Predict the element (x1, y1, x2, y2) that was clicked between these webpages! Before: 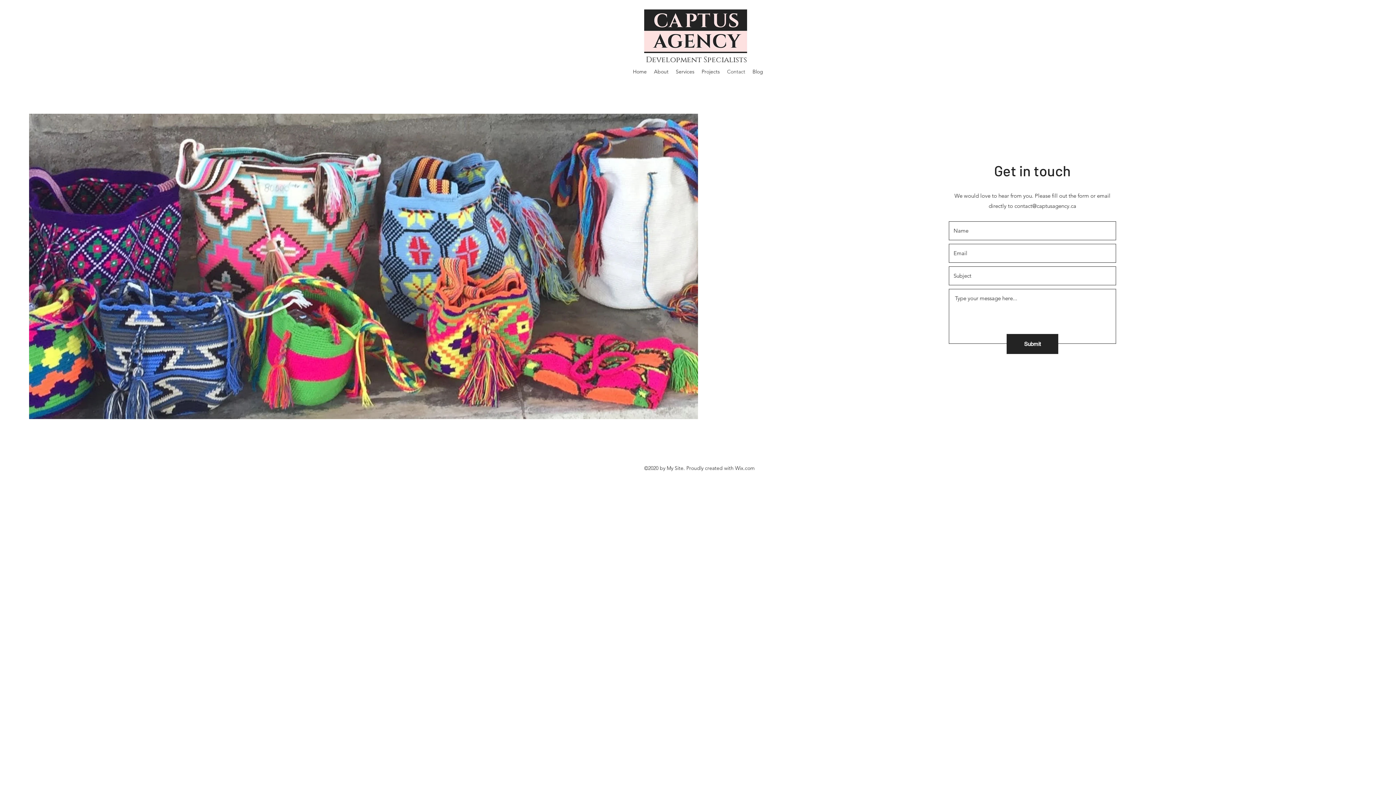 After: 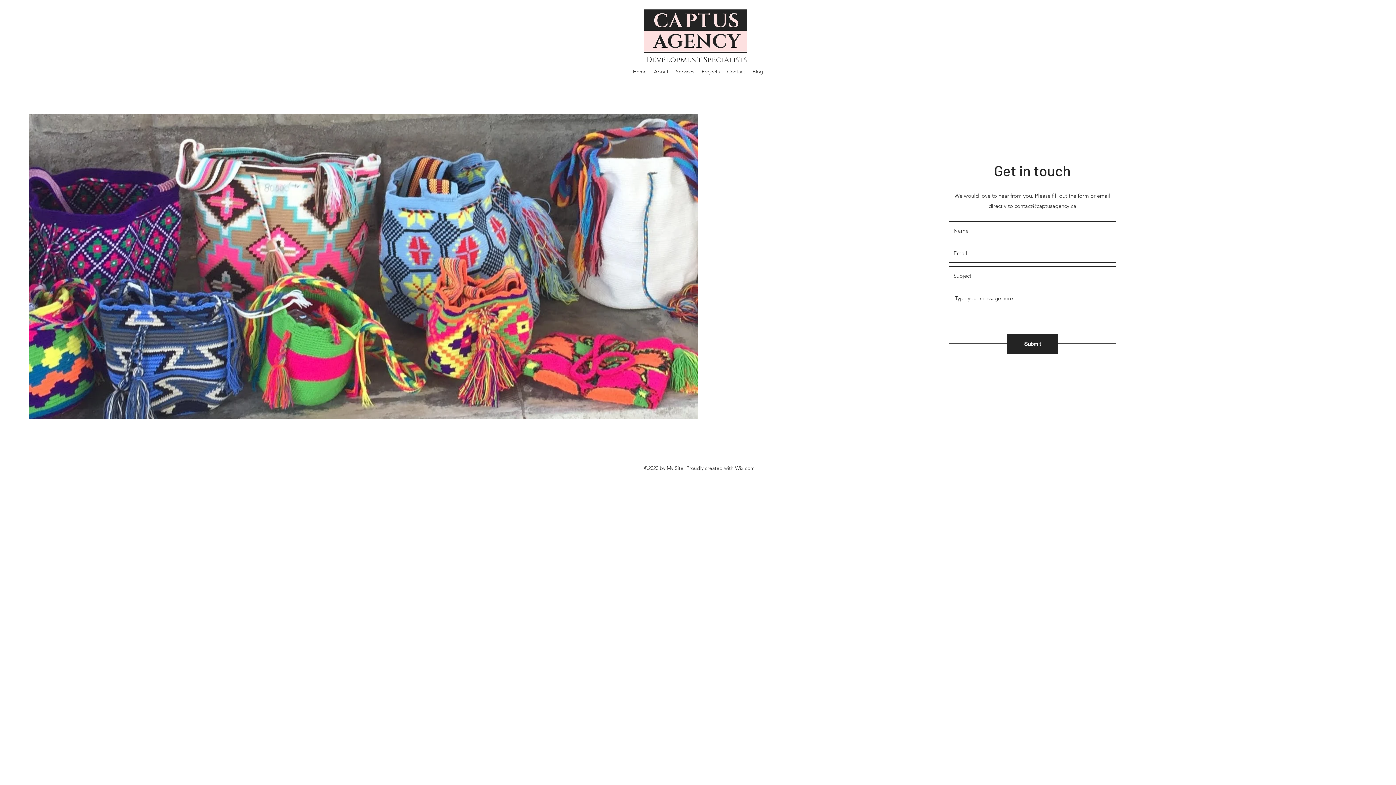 Action: bbox: (723, 66, 749, 77) label: Contact